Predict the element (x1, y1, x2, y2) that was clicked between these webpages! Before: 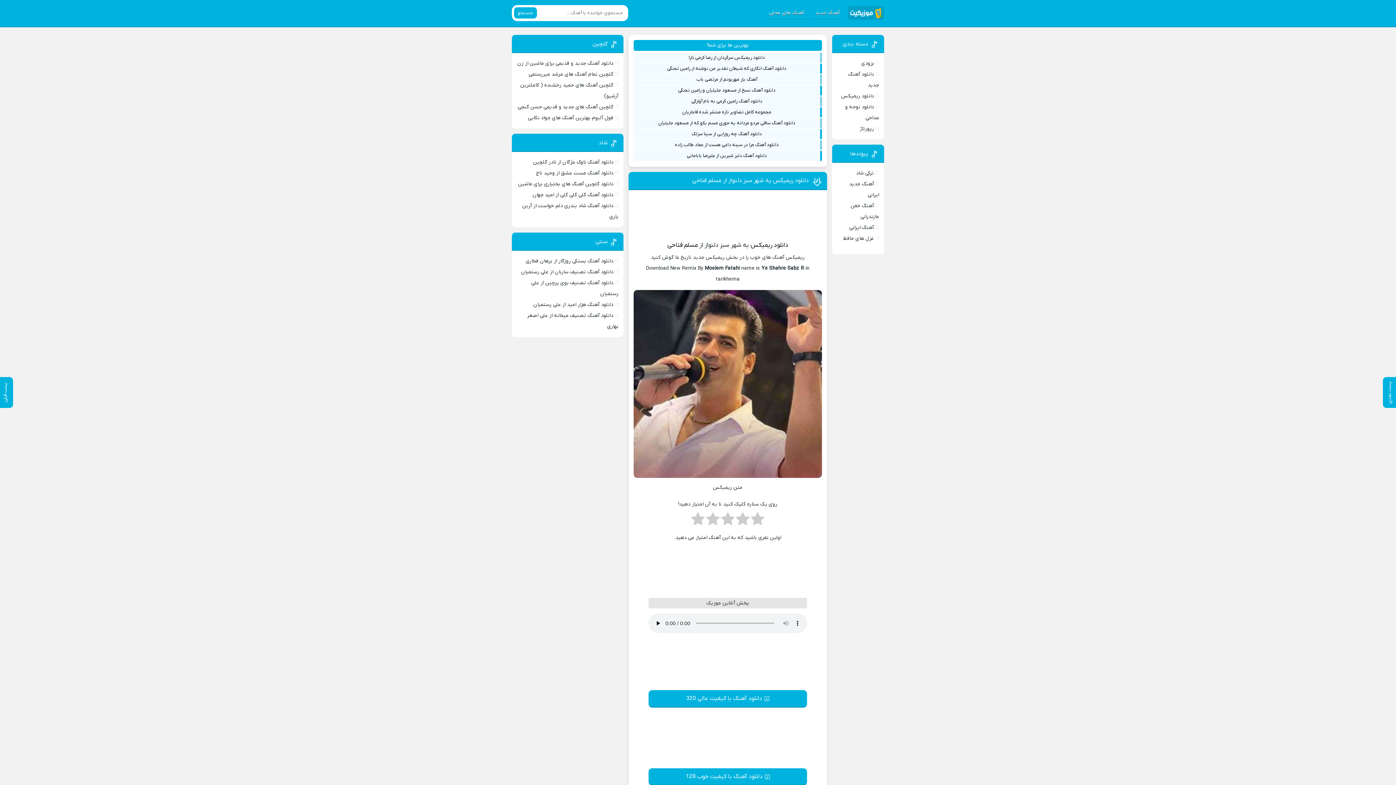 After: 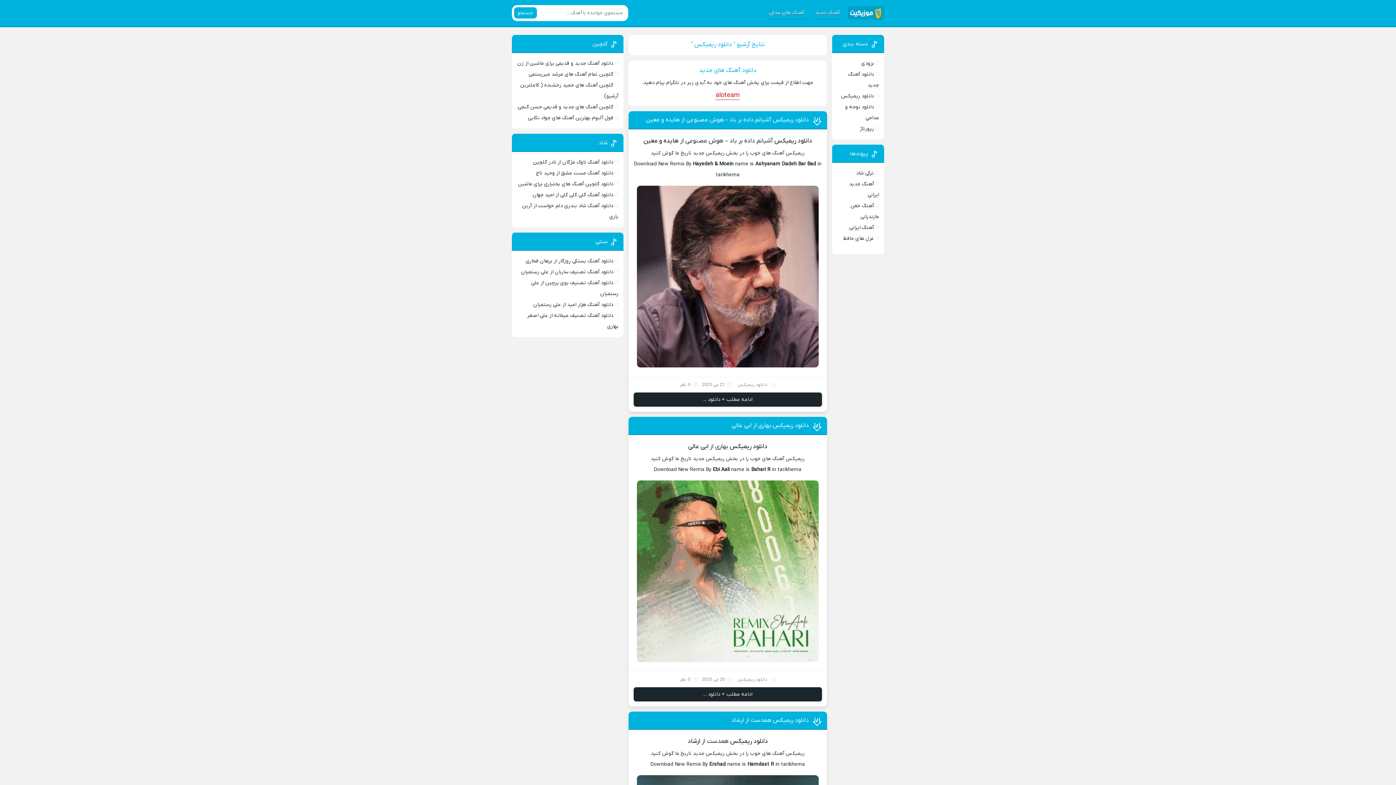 Action: label: دانلود ریمیکس bbox: (841, 92, 874, 99)